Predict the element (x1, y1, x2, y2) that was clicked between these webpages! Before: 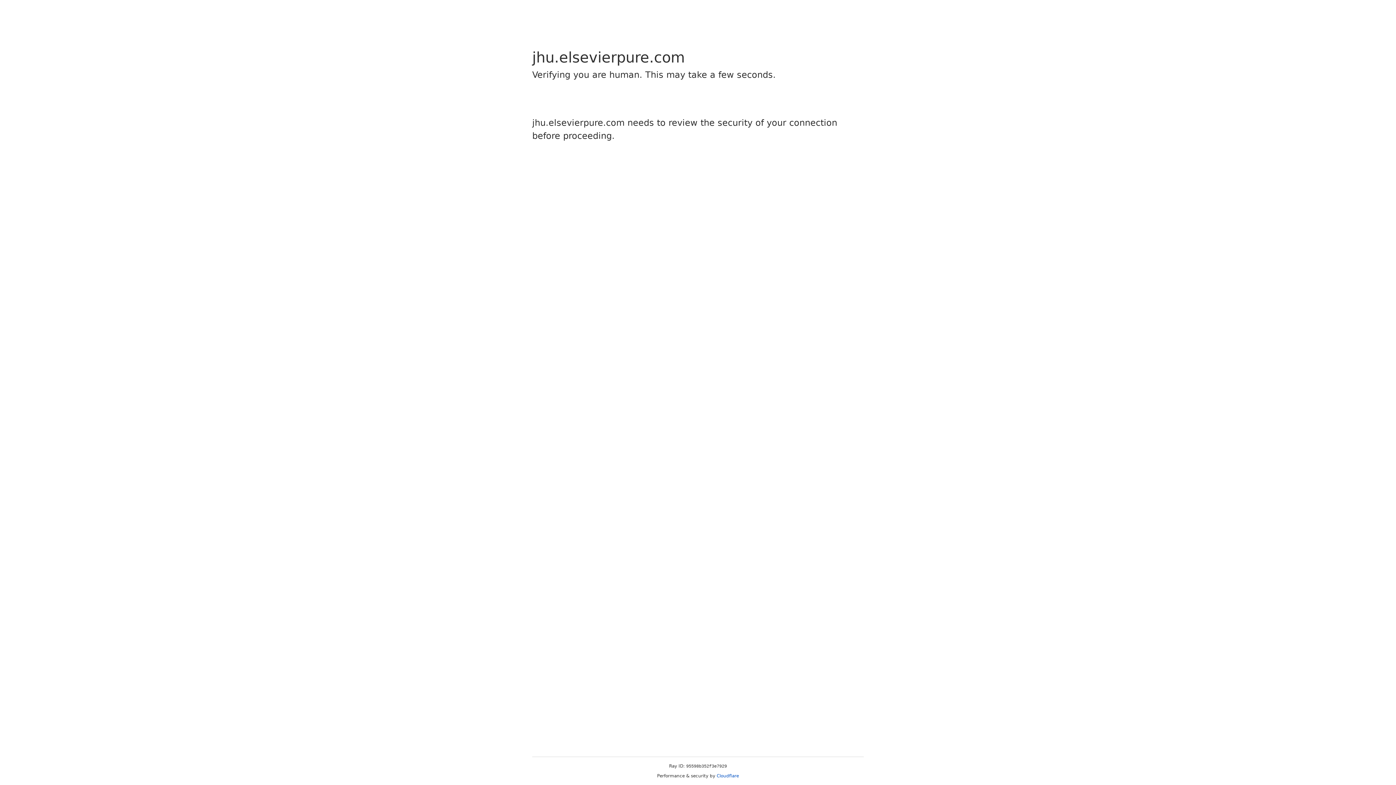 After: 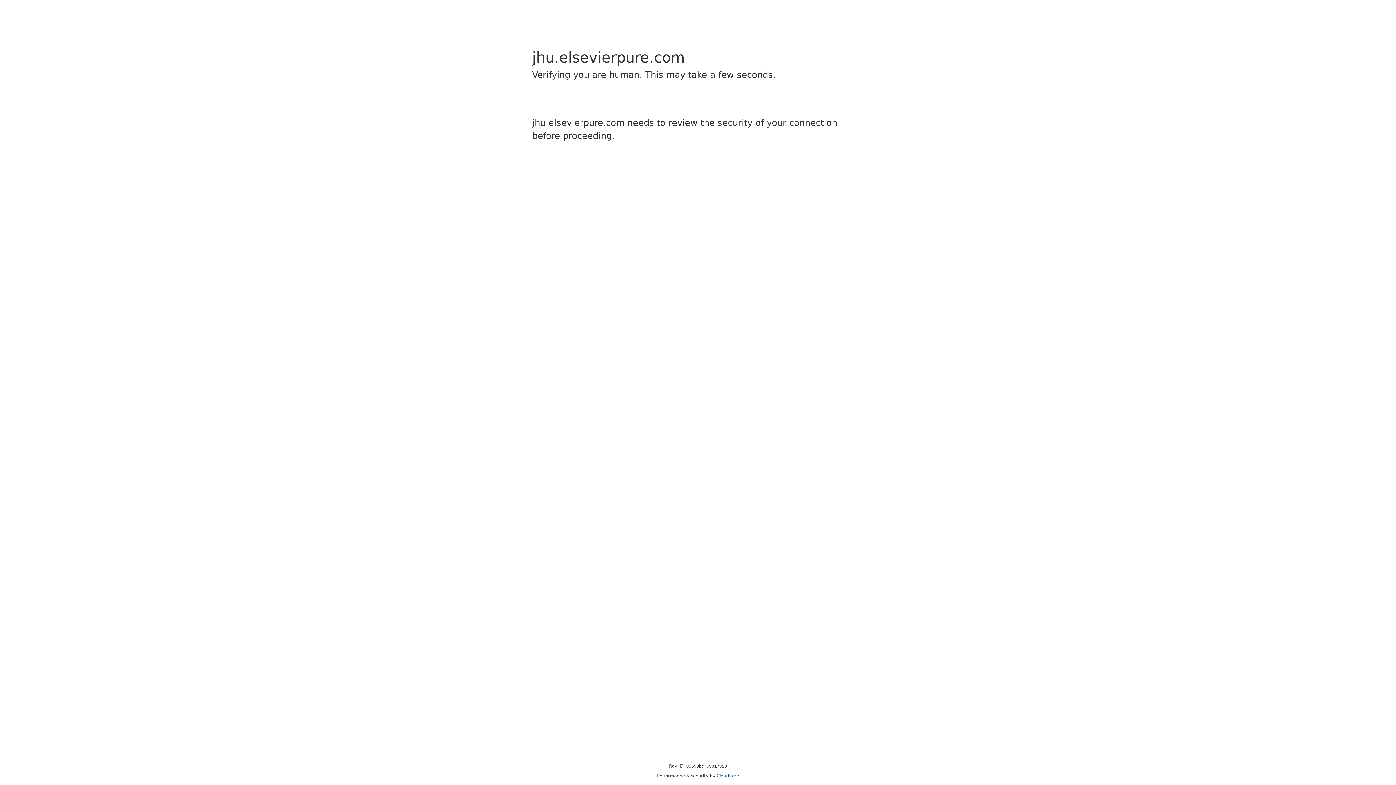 Action: bbox: (716, 773, 739, 778) label: Cloudflare